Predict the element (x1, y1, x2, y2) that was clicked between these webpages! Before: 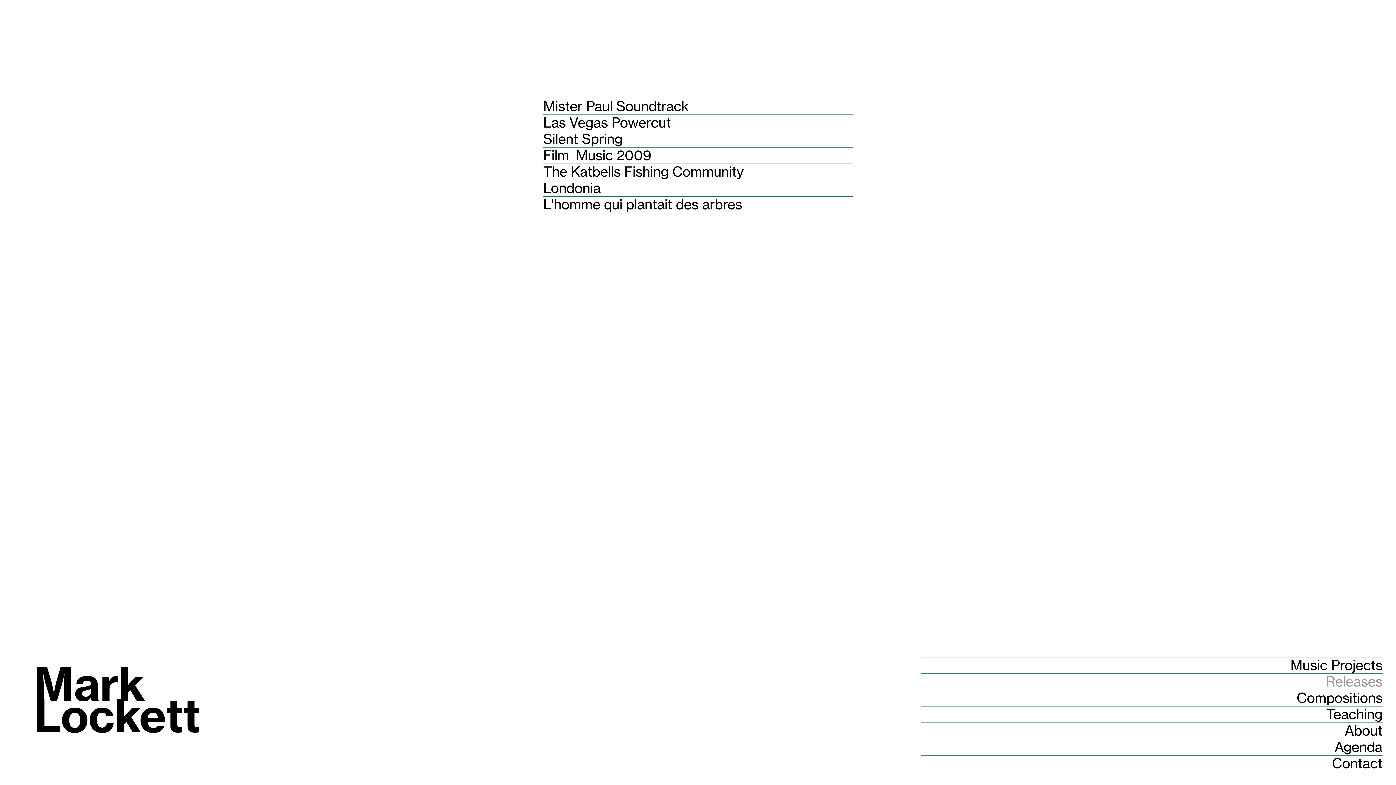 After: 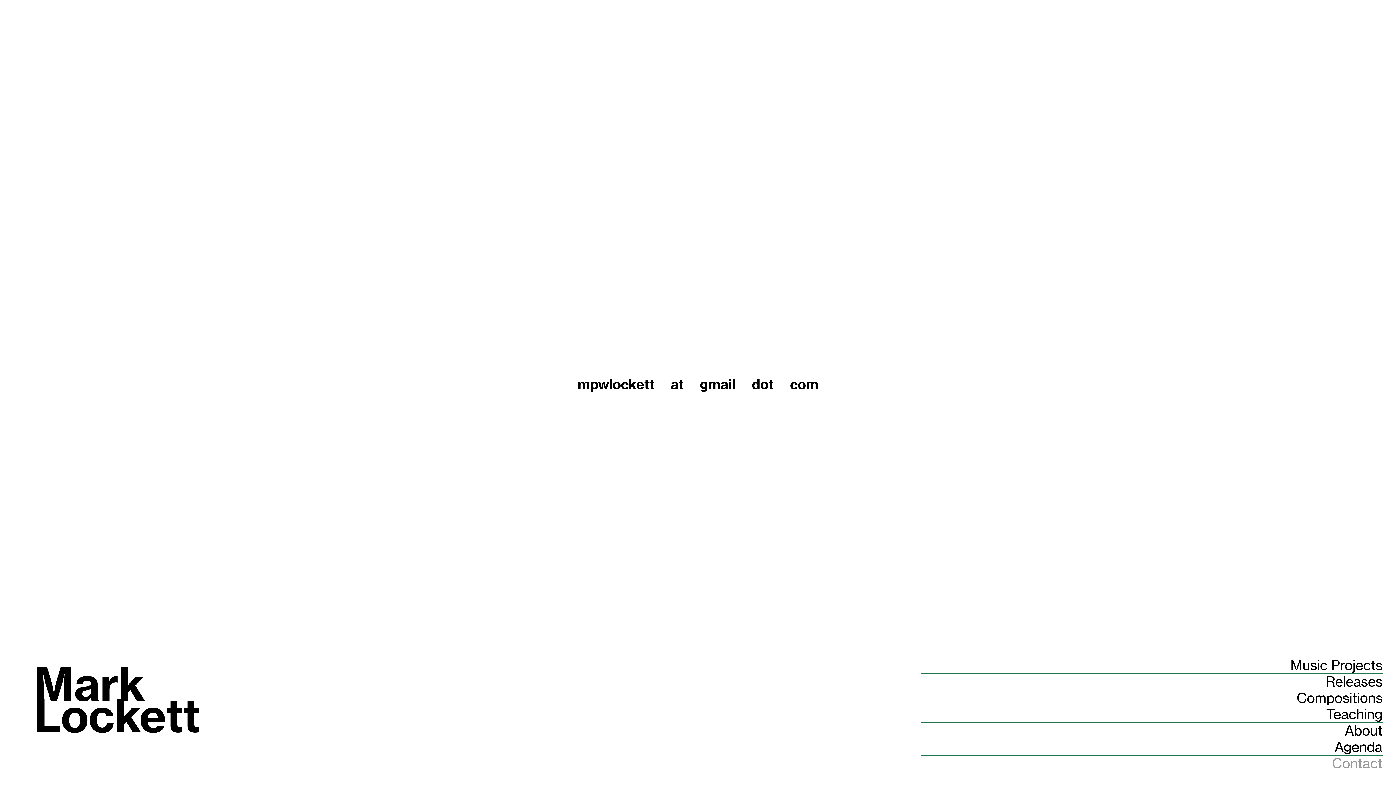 Action: bbox: (1332, 755, 1382, 771) label: Contact